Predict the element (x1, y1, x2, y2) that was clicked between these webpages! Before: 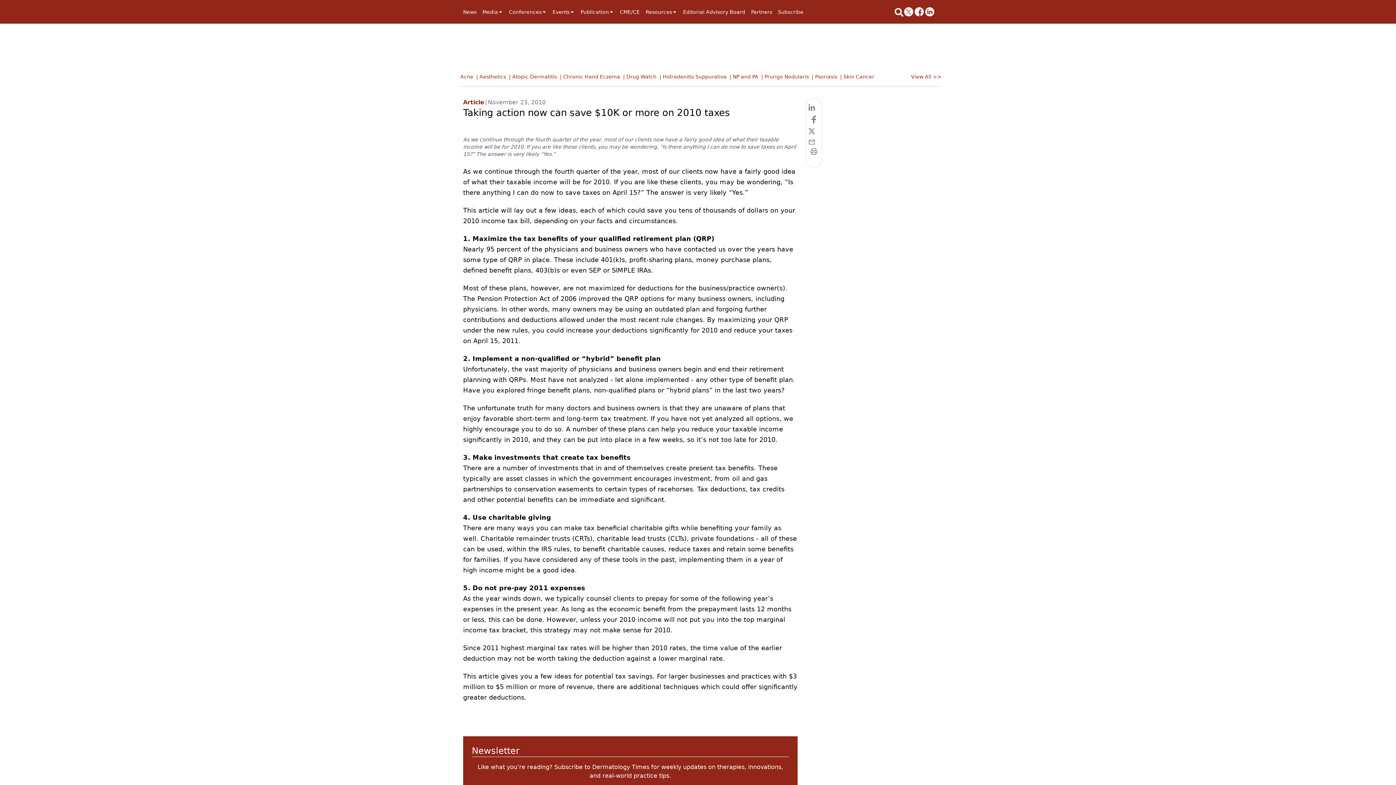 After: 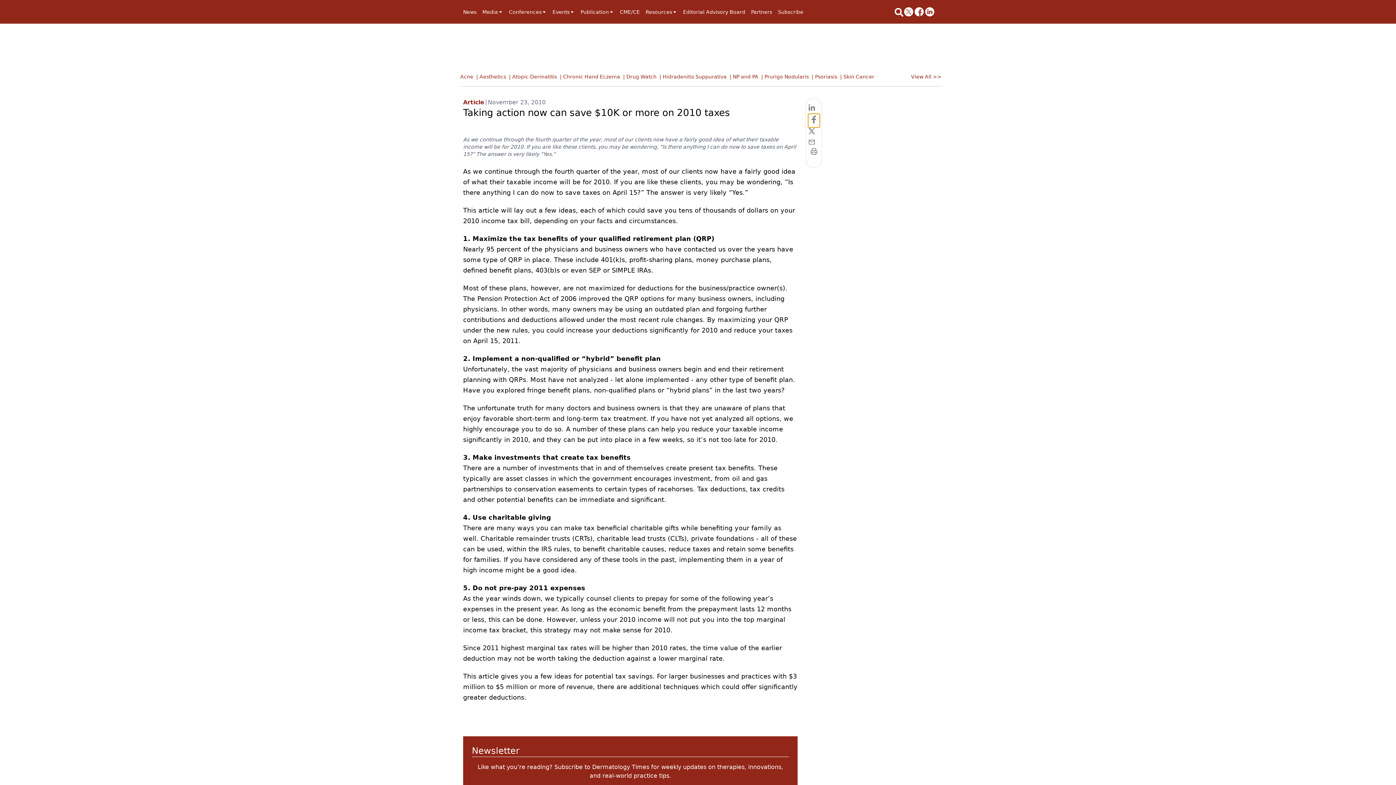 Action: label: facebook bbox: (808, 113, 819, 127)